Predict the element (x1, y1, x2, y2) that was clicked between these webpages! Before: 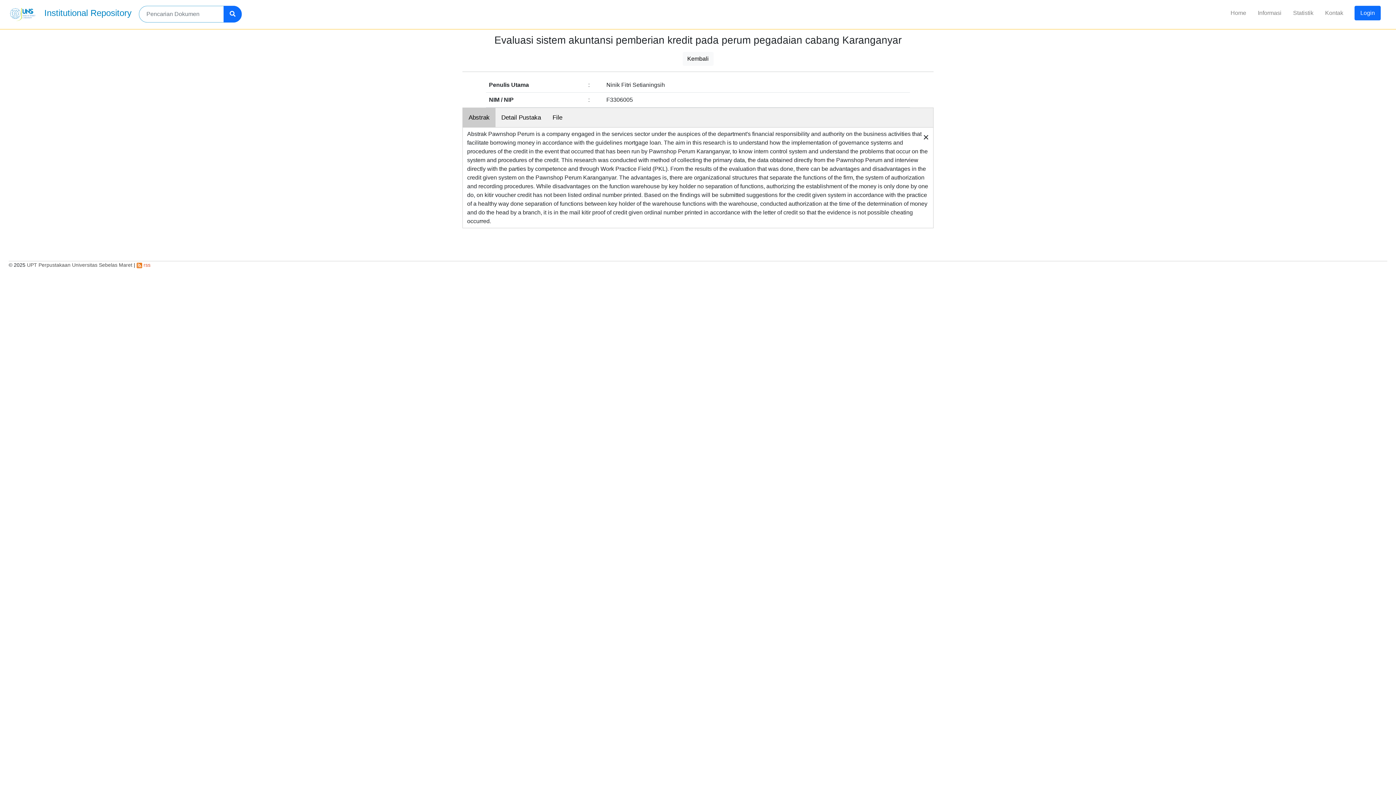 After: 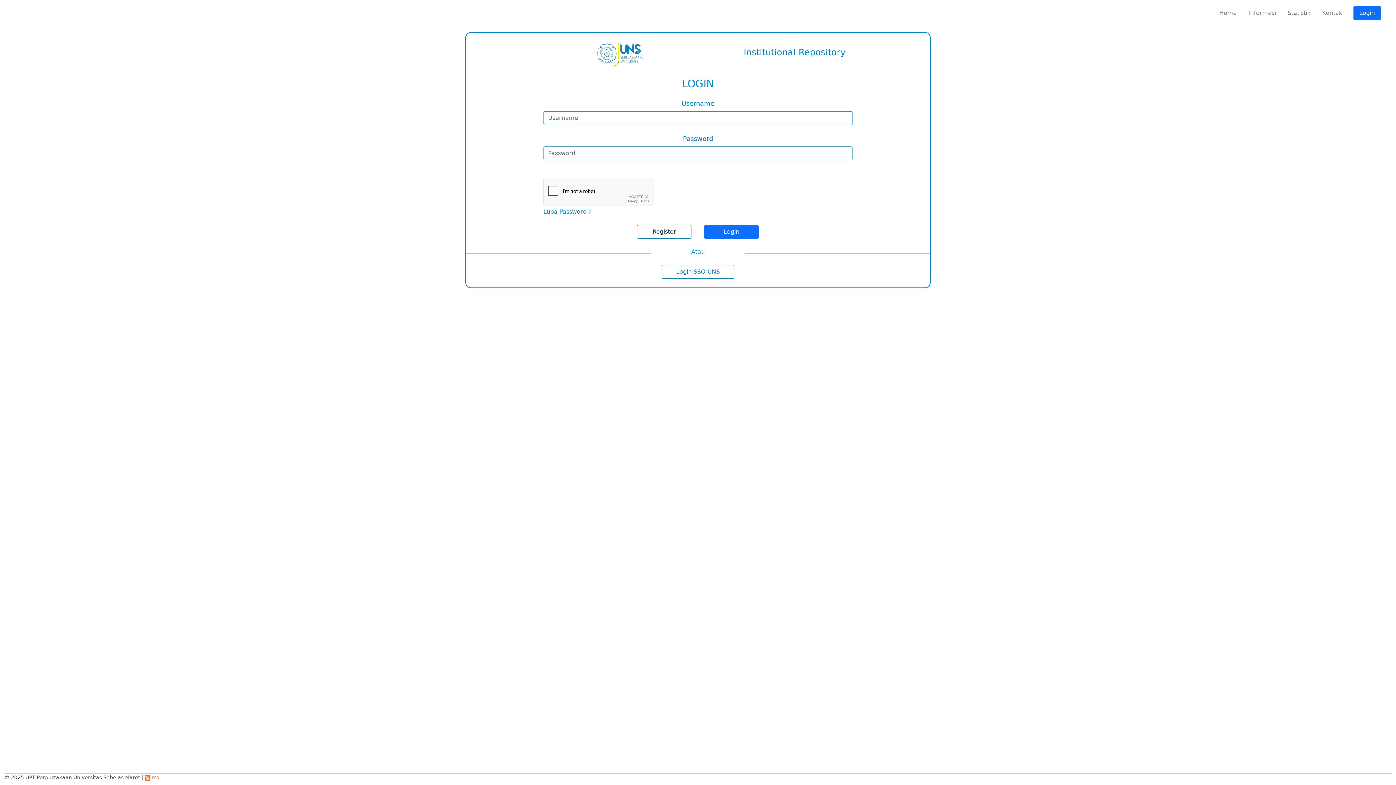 Action: label: Login bbox: (1354, 5, 1381, 20)